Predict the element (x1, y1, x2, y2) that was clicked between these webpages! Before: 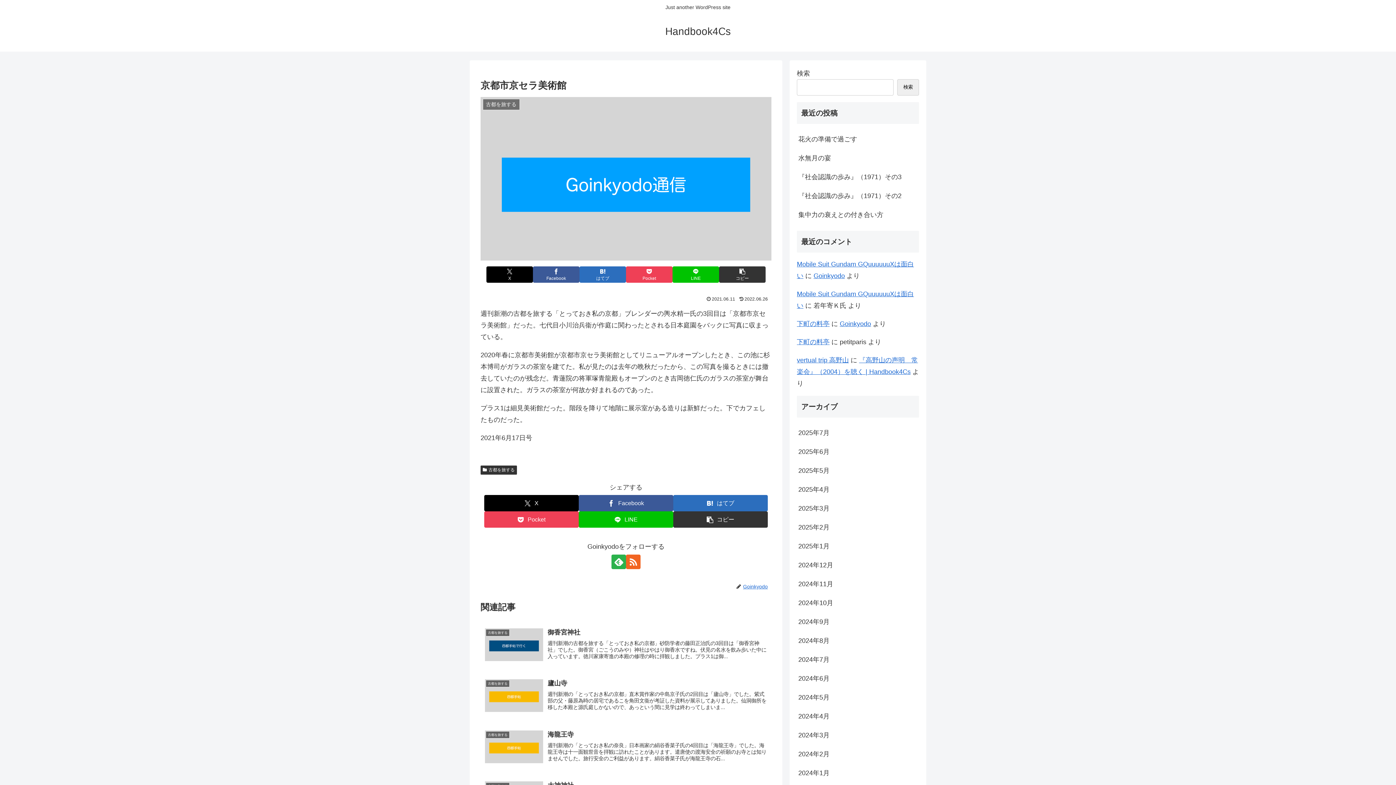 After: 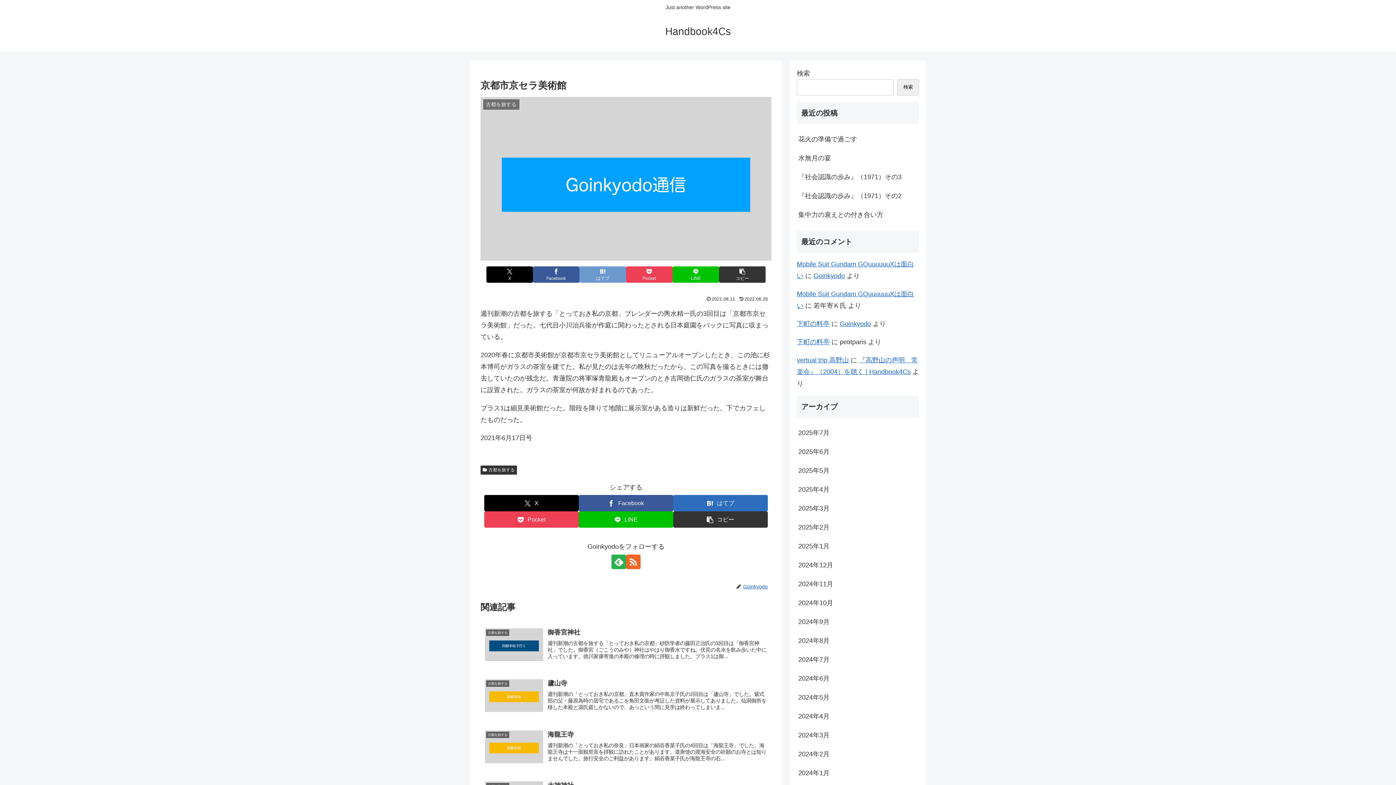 Action: label: はてブでブックマーク bbox: (579, 266, 626, 282)